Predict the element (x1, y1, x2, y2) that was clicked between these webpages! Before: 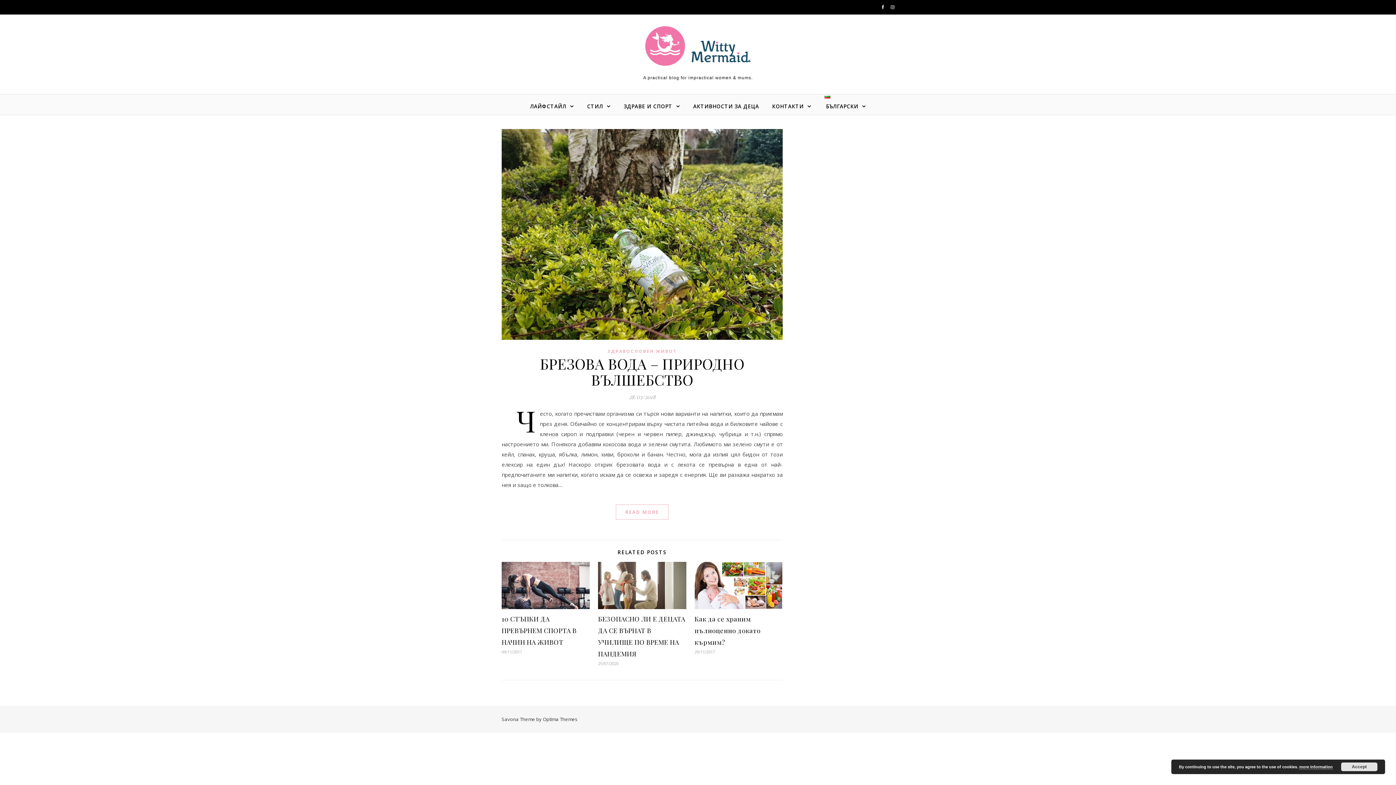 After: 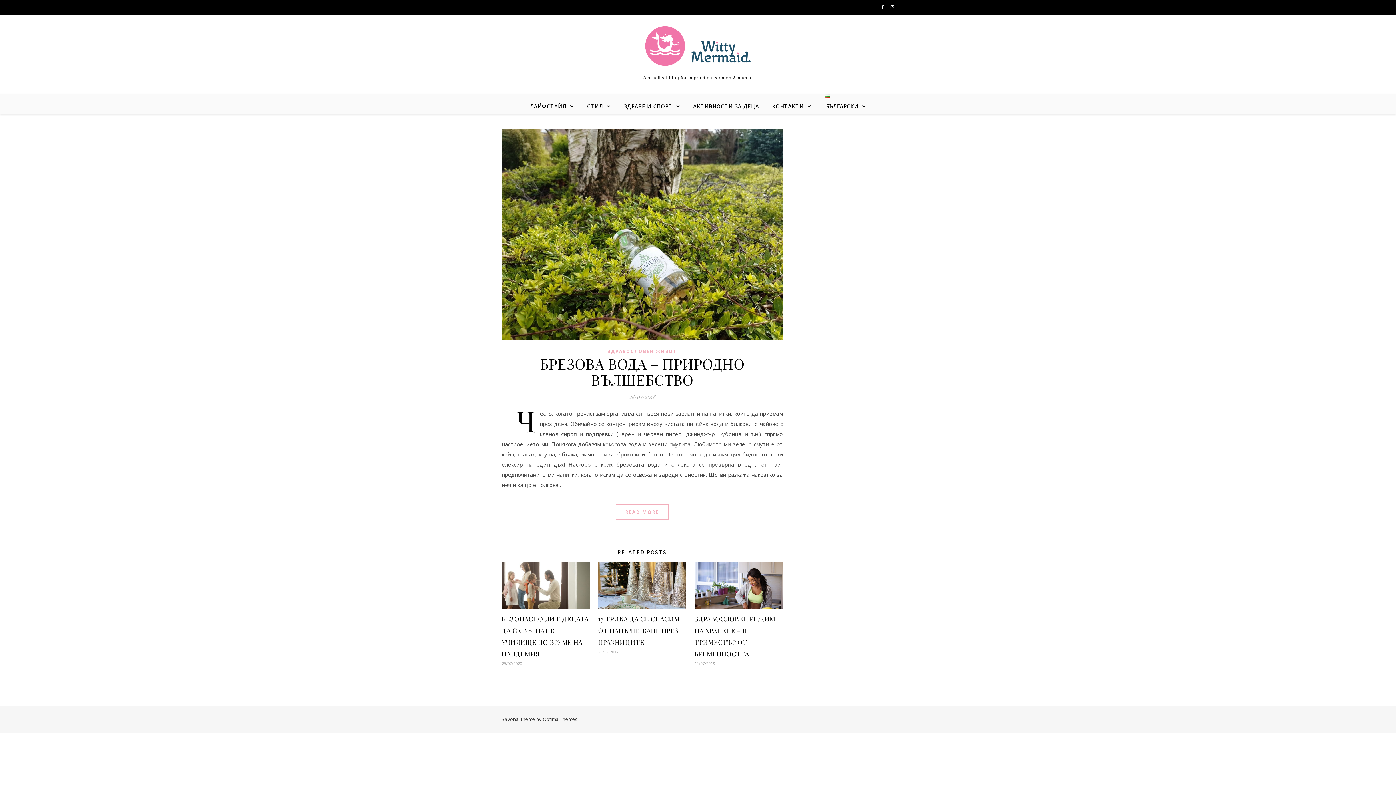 Action: bbox: (1341, 762, 1377, 771) label: Accept